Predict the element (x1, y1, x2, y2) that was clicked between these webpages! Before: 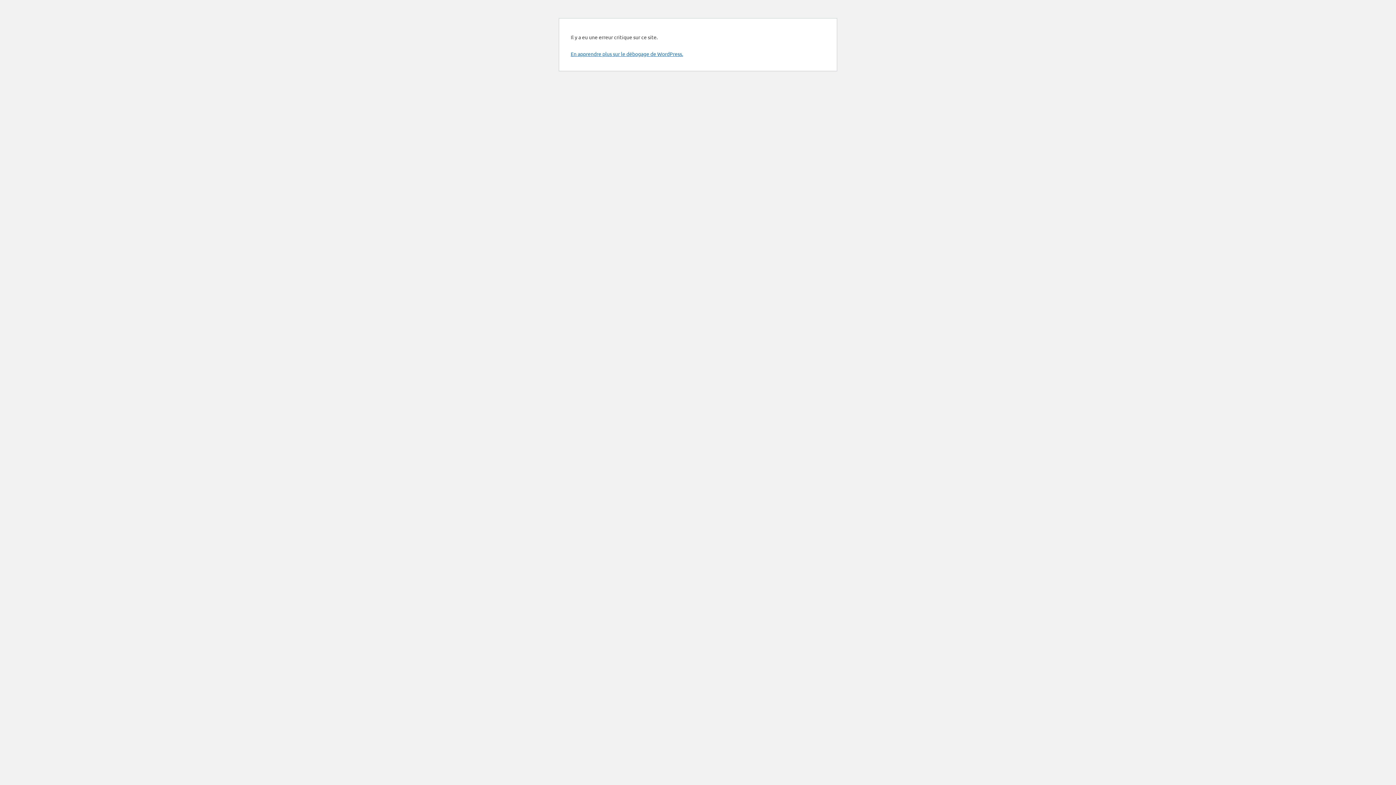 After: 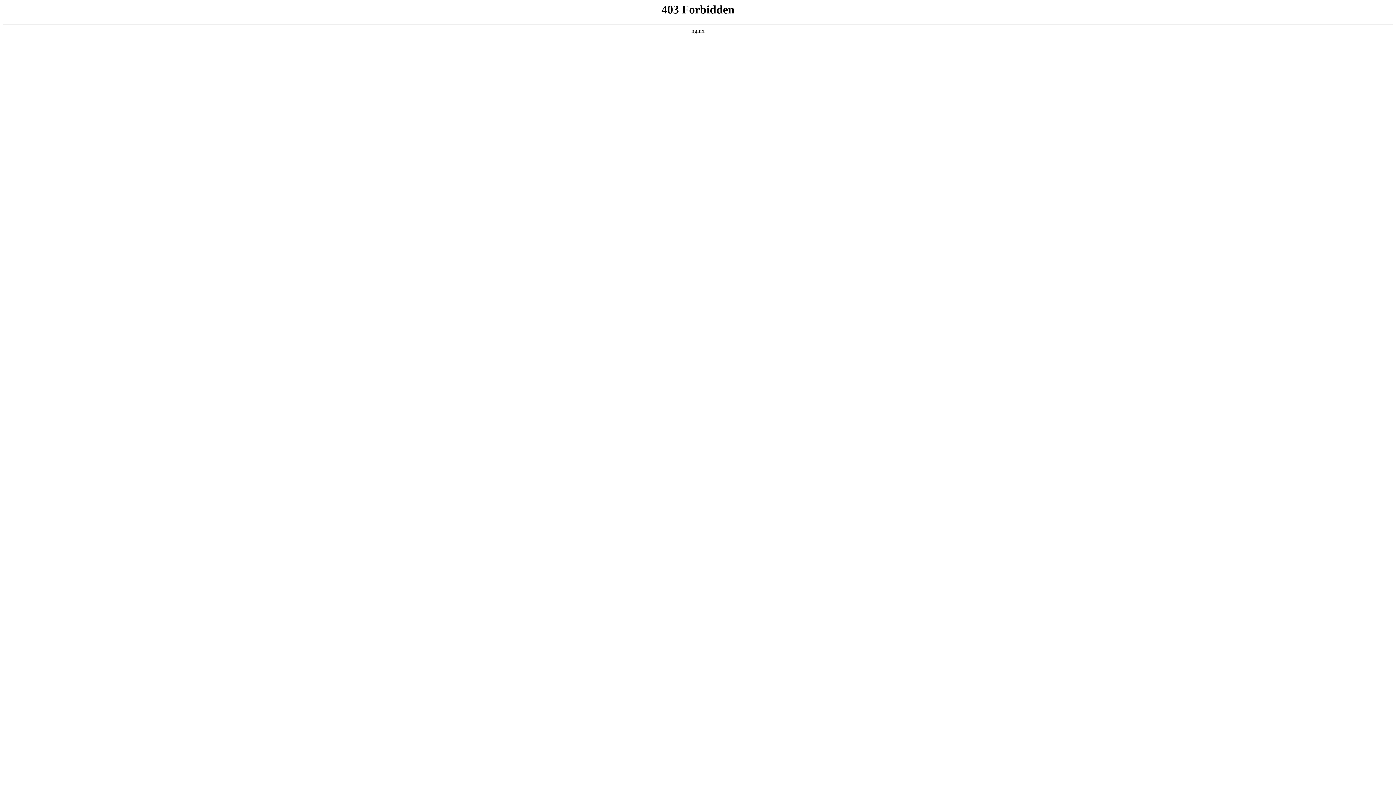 Action: label: En apprendre plus sur le débogage de WordPress. bbox: (570, 50, 683, 57)